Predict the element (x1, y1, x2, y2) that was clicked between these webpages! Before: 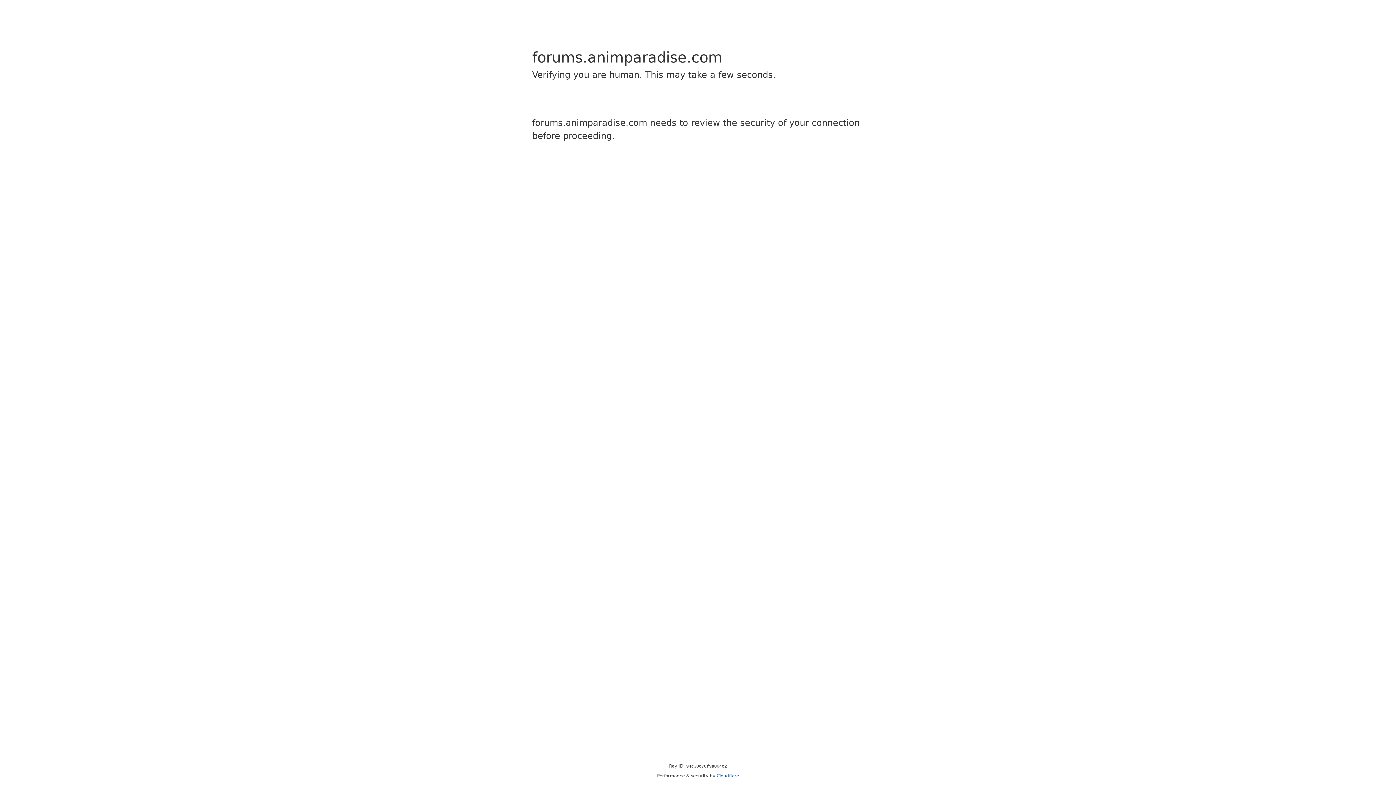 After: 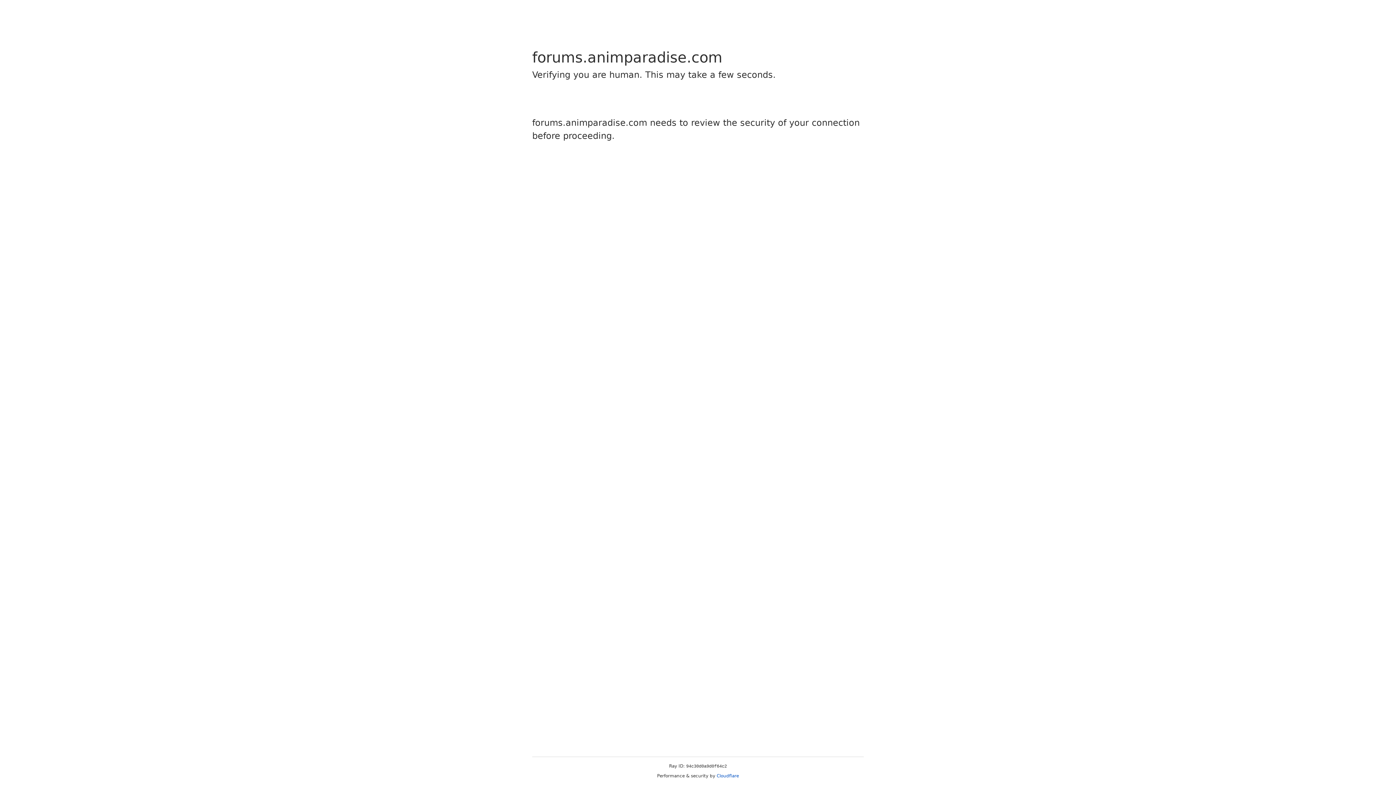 Action: label: Cloudflare bbox: (716, 773, 739, 778)